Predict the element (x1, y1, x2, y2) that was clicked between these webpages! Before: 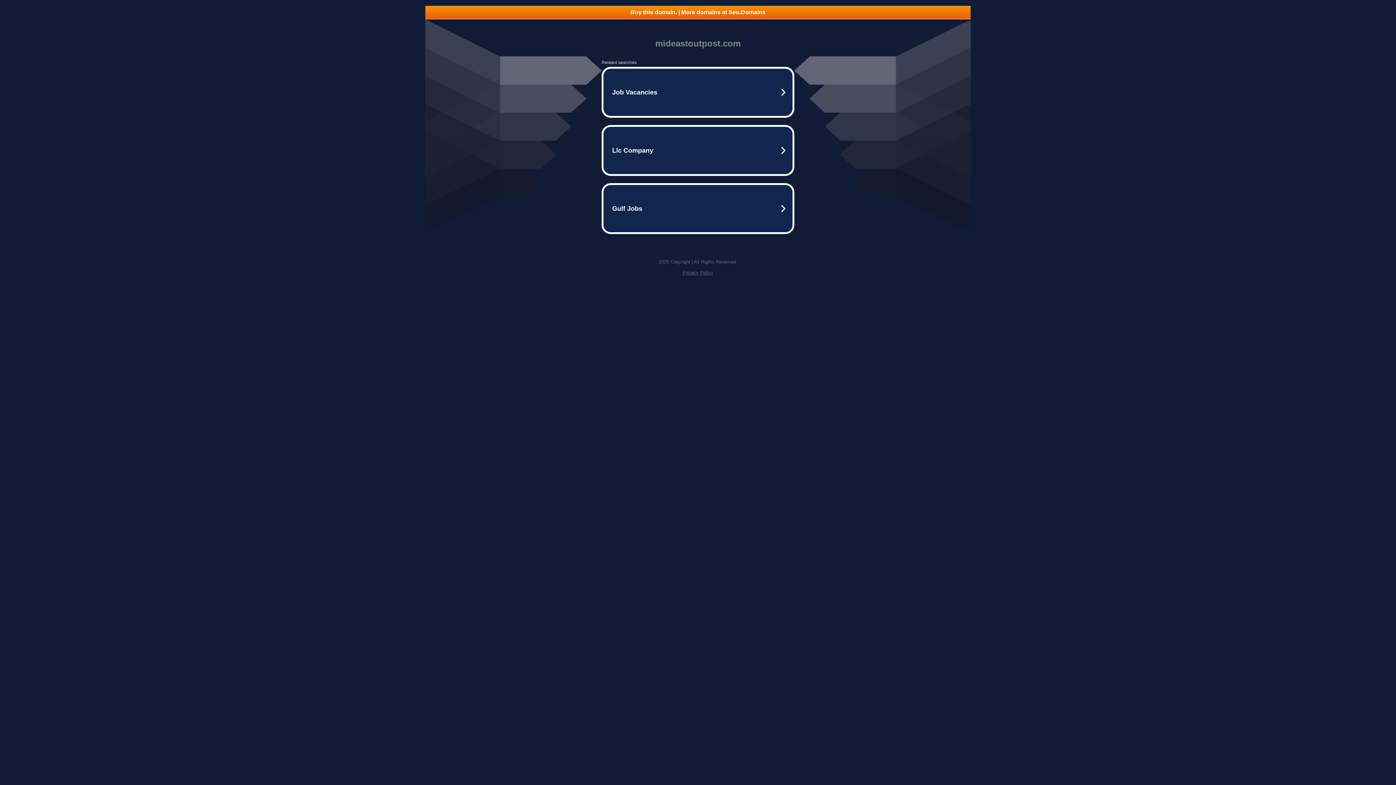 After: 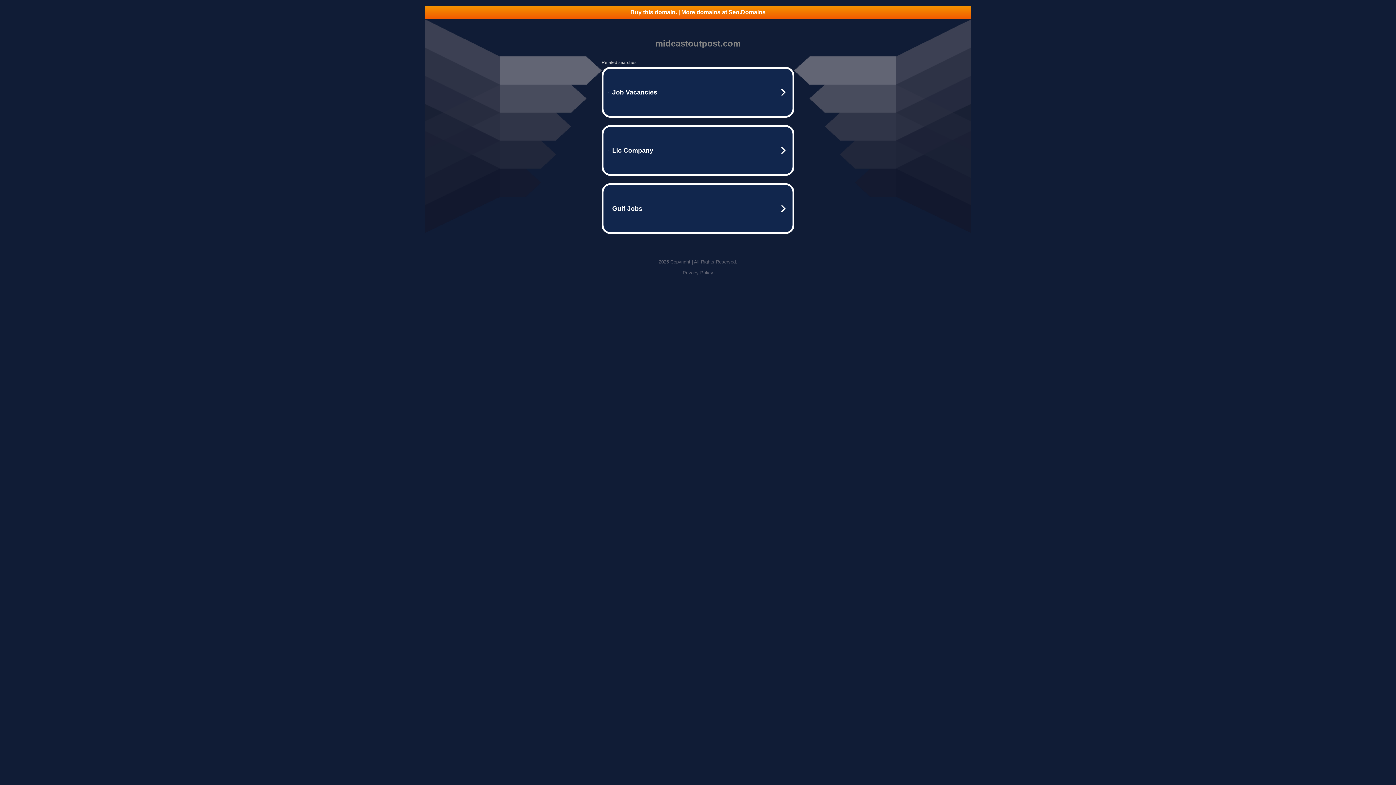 Action: label: Privacy Policy bbox: (682, 270, 713, 275)